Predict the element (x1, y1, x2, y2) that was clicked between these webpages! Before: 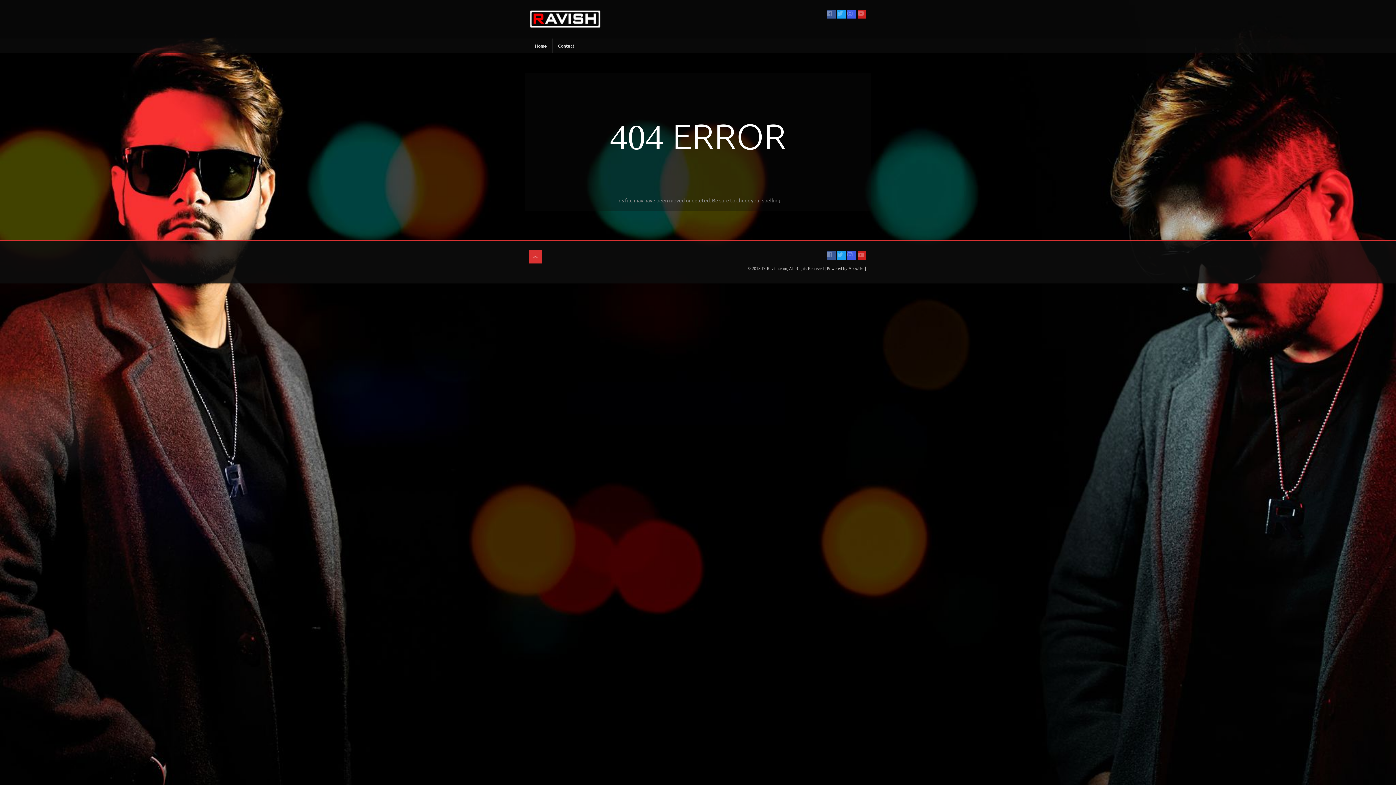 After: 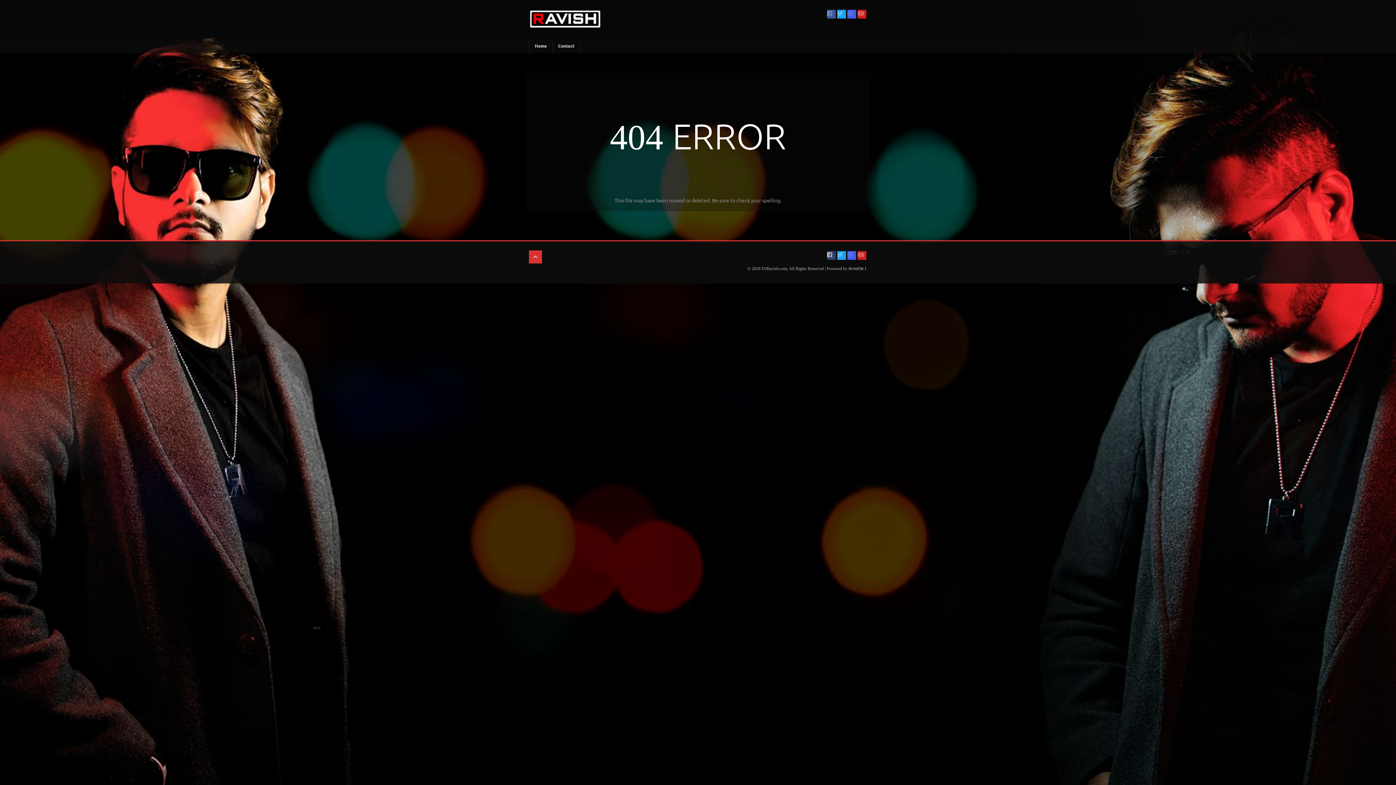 Action: bbox: (827, 251, 835, 260)